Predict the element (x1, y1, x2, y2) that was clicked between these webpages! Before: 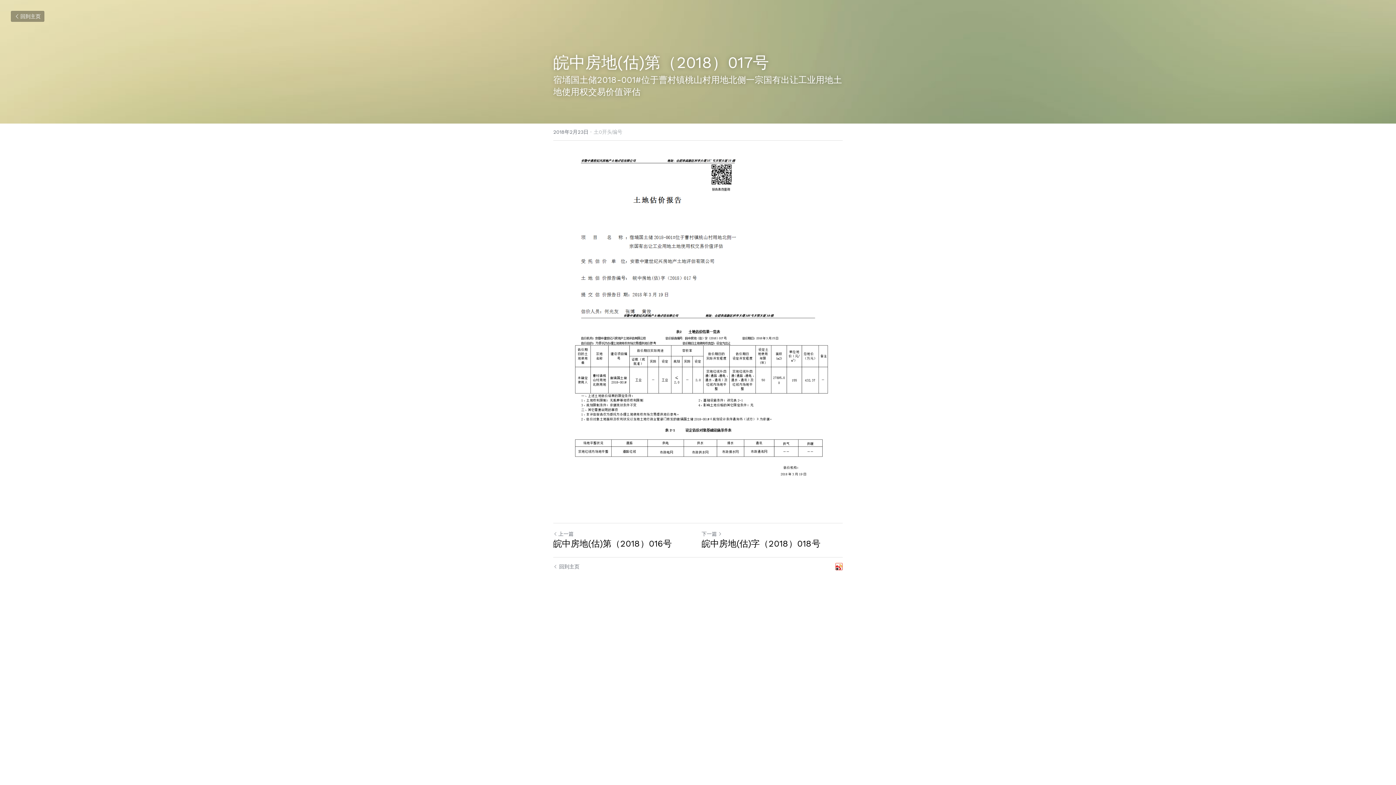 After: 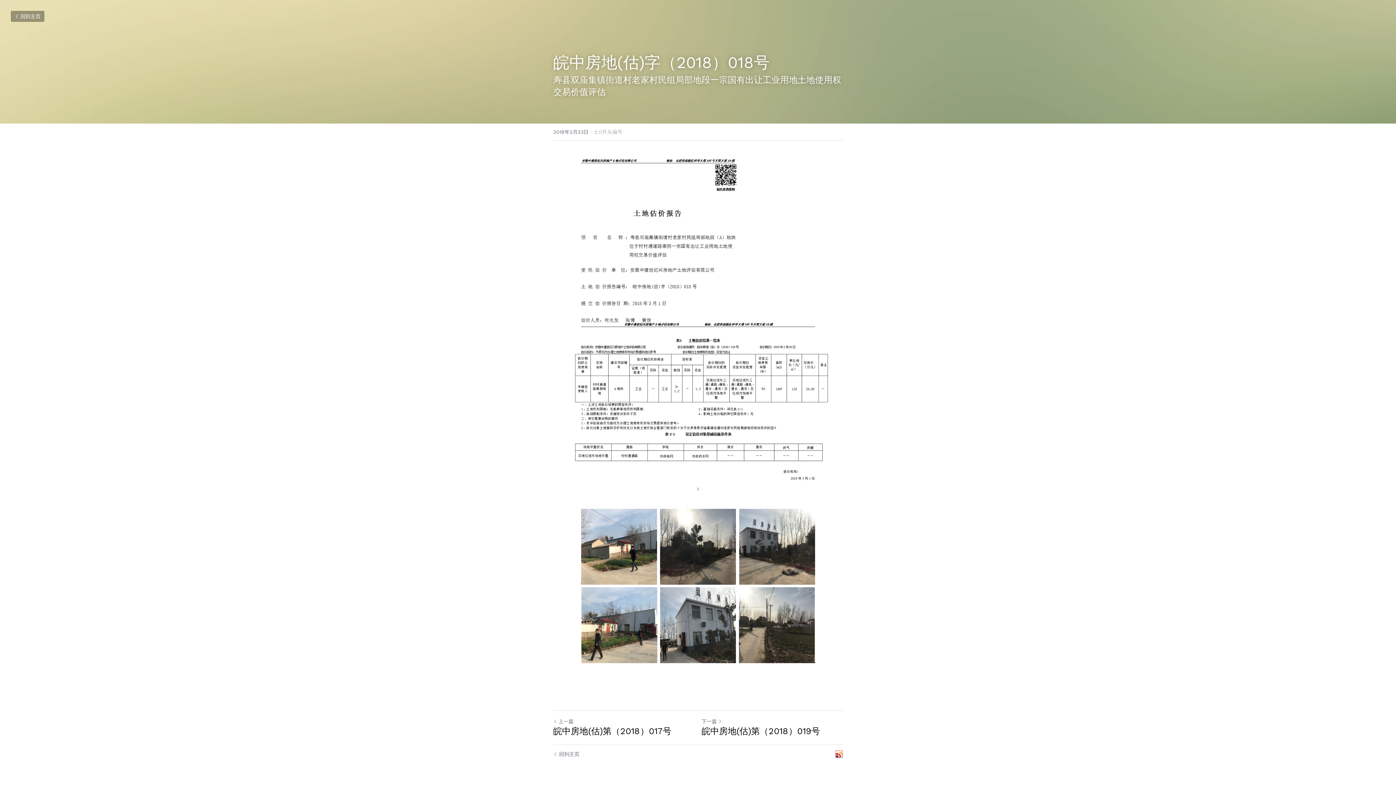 Action: bbox: (701, 538, 820, 549) label: 皖中房地(估)字（2018）018号